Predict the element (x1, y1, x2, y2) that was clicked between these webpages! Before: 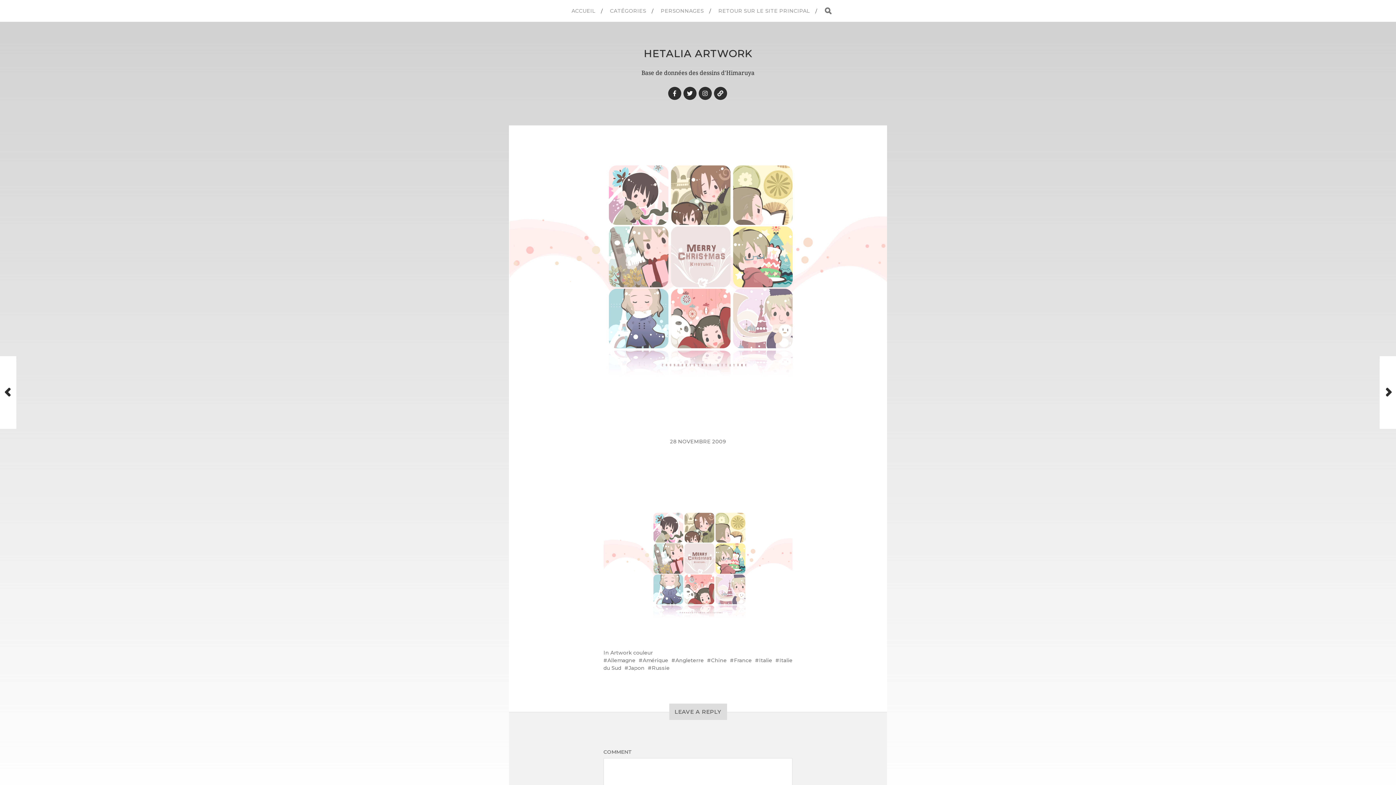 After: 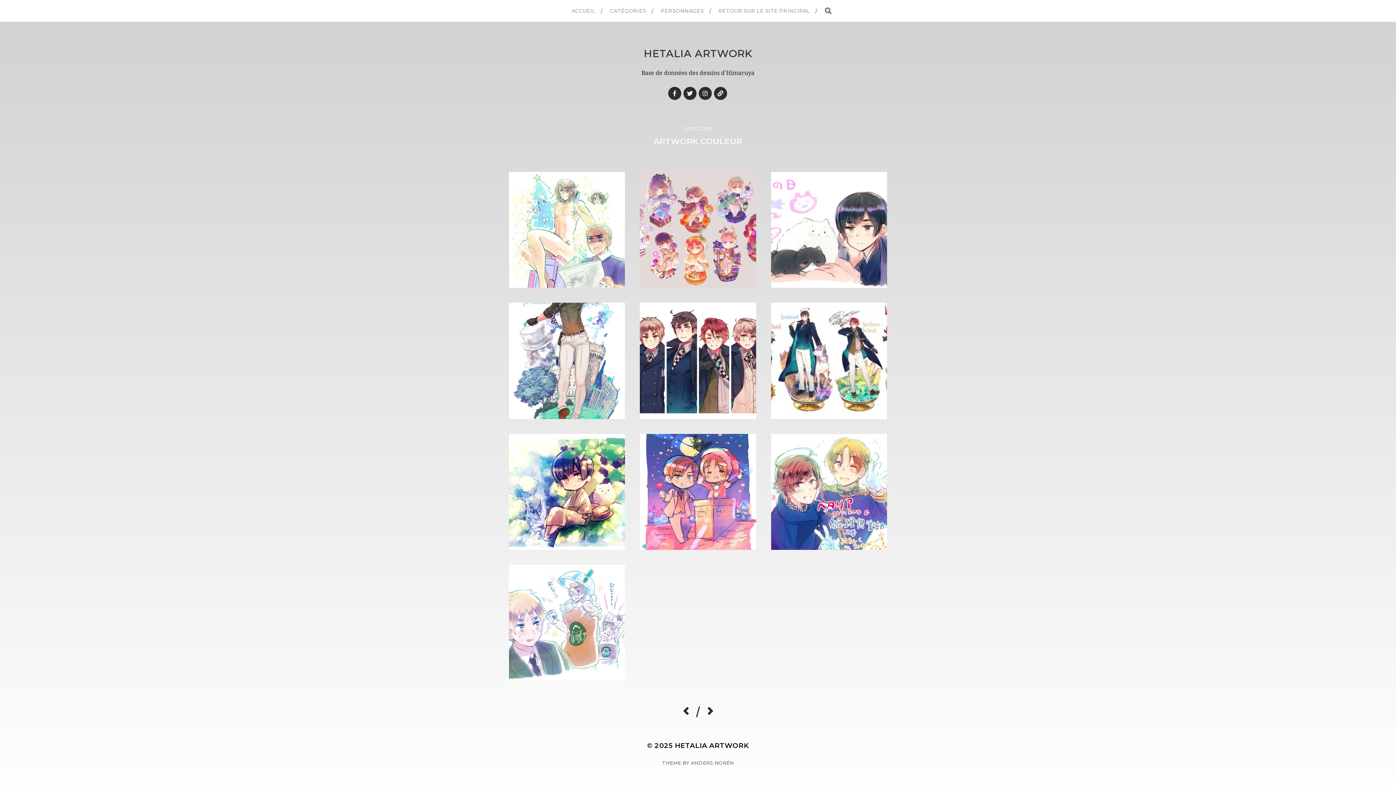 Action: bbox: (610, 649, 653, 656) label: Artwork couleur